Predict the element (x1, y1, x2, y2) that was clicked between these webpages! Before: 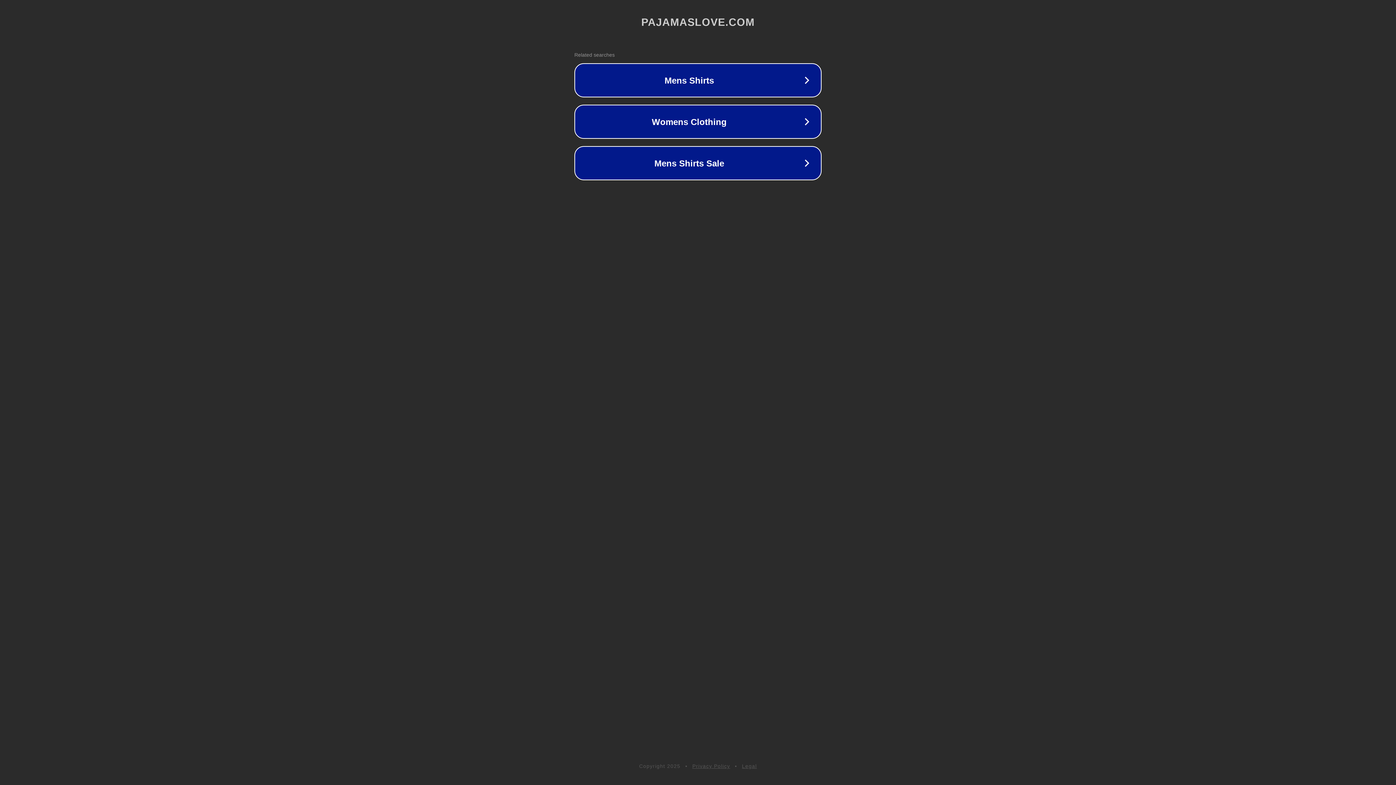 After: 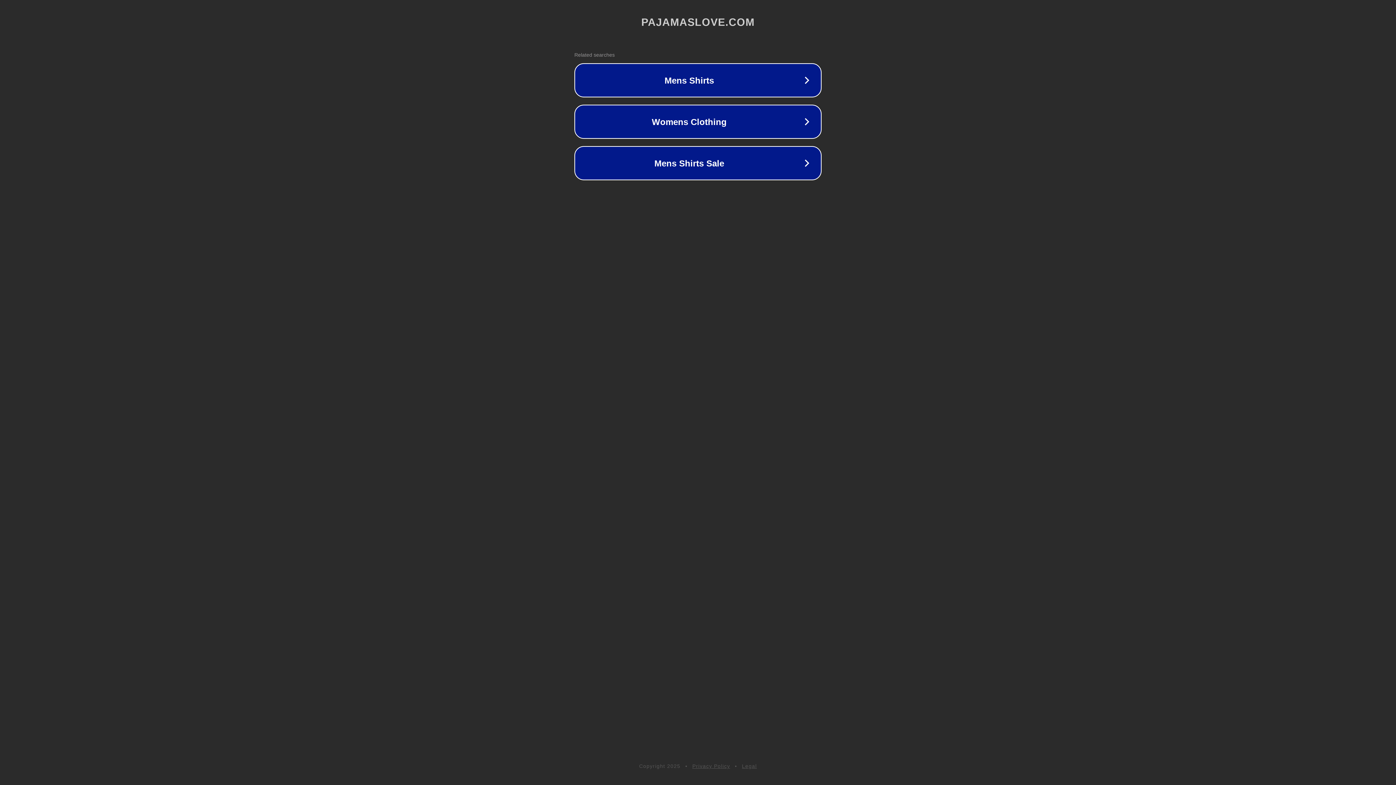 Action: bbox: (692, 763, 730, 769) label: Privacy Policy